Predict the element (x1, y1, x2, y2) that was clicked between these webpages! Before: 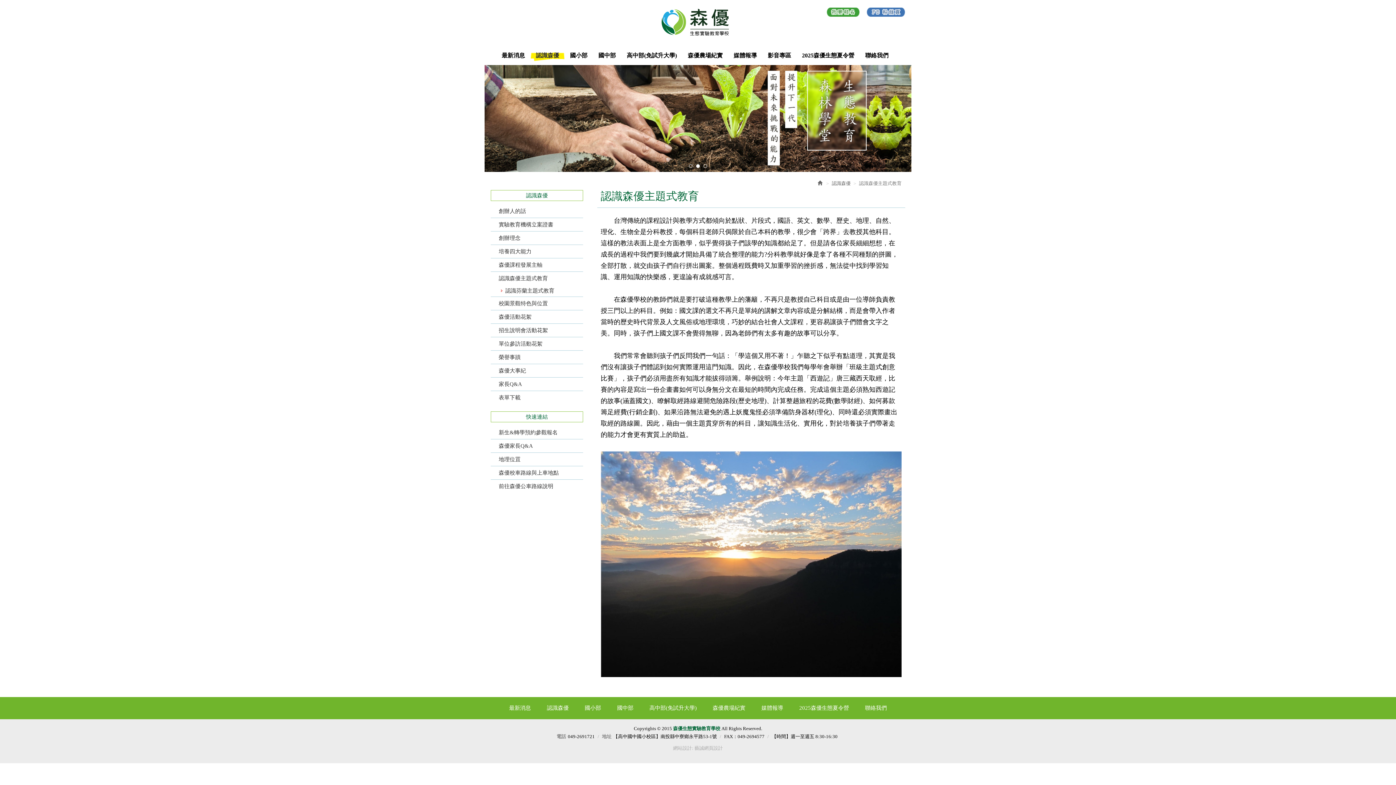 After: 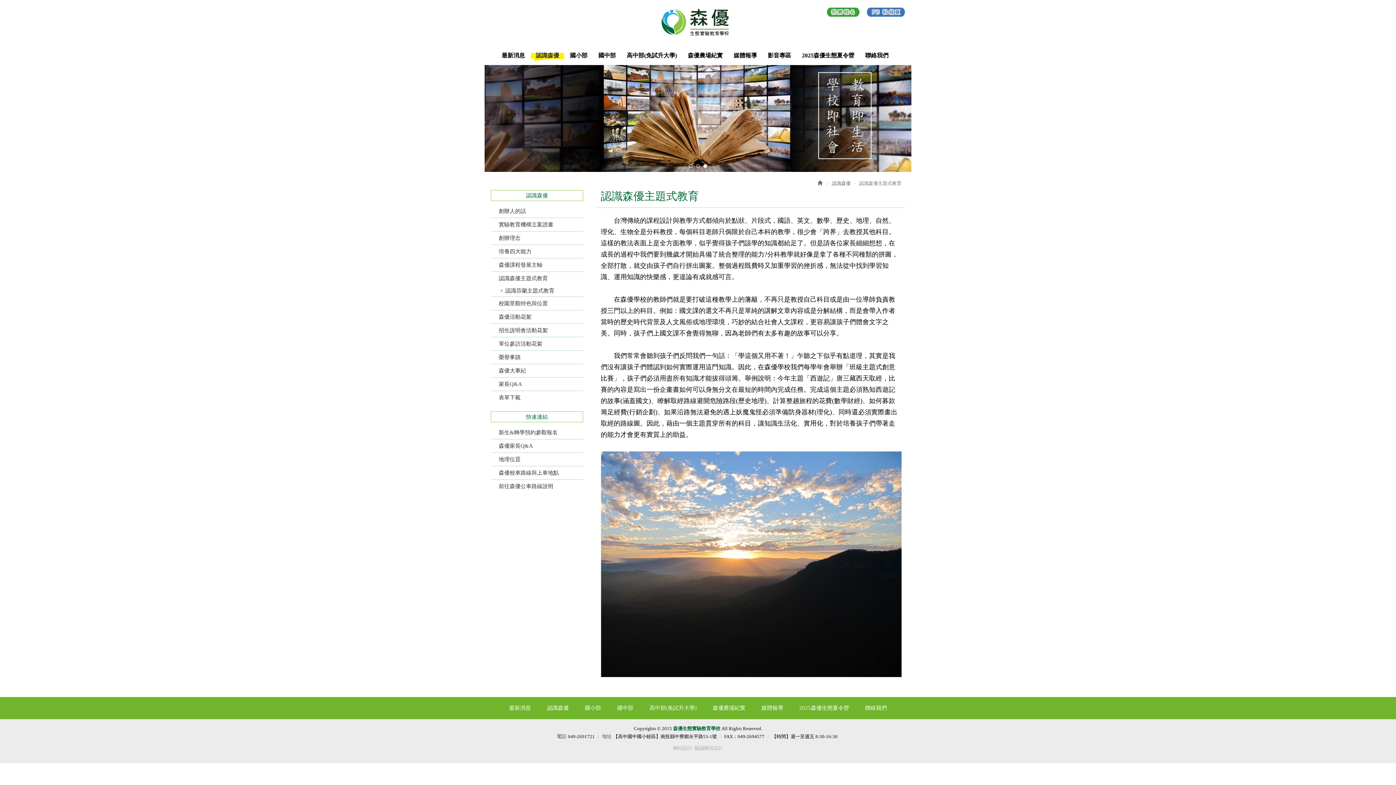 Action: bbox: (673, 745, 692, 751) label: 網站設計